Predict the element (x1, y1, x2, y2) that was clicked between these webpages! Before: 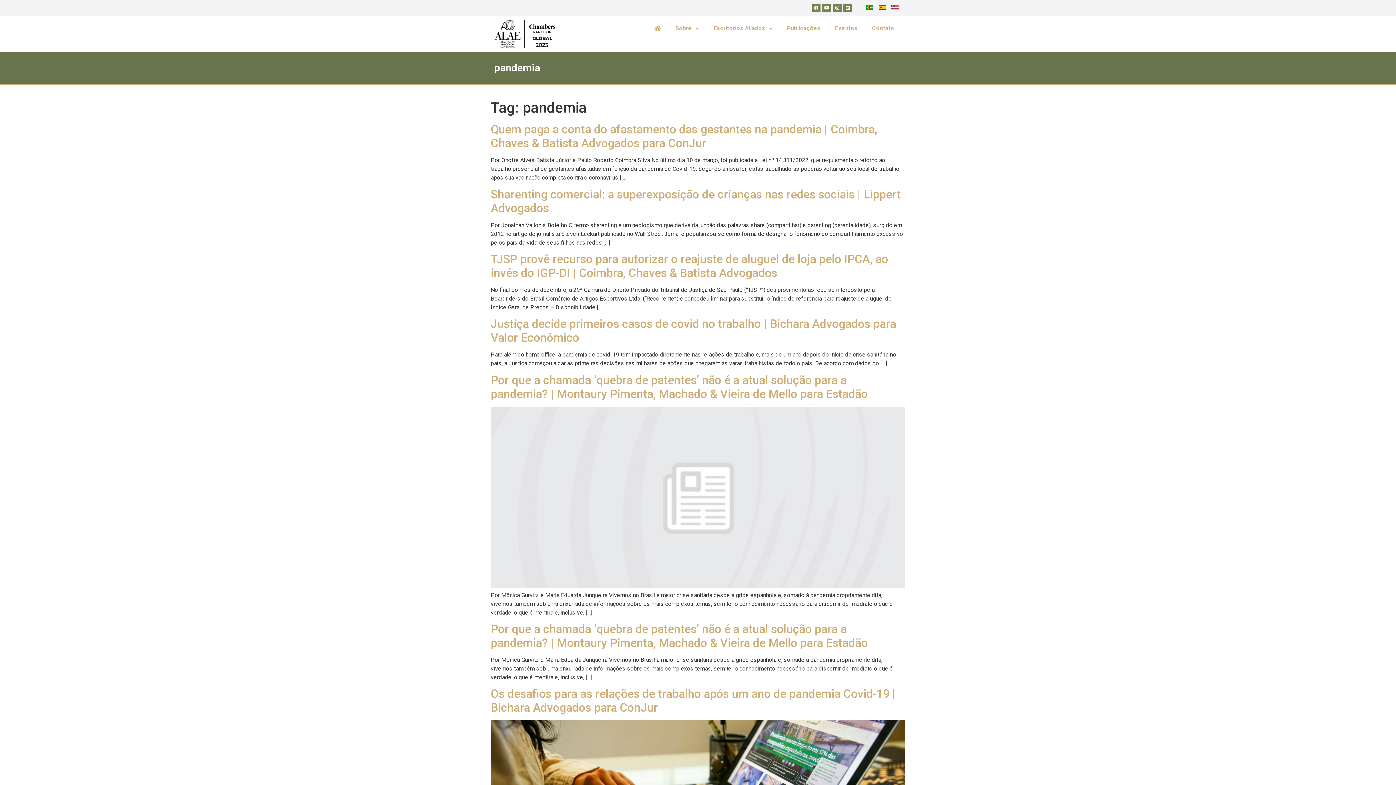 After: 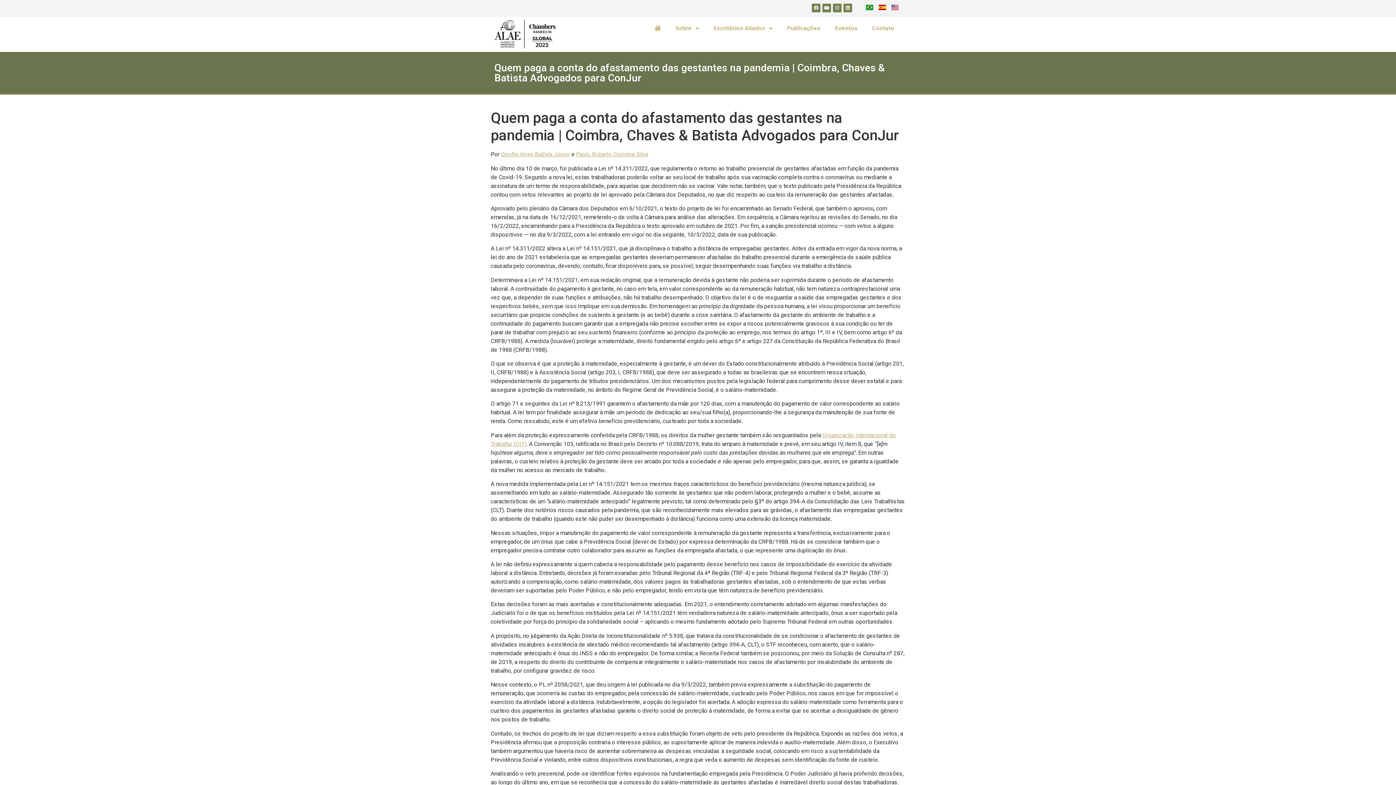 Action: label: Quem paga a conta do afastamento das gestantes na pandemia | Coimbra, Chaves & Batista Advogados para ConJur bbox: (490, 122, 877, 150)